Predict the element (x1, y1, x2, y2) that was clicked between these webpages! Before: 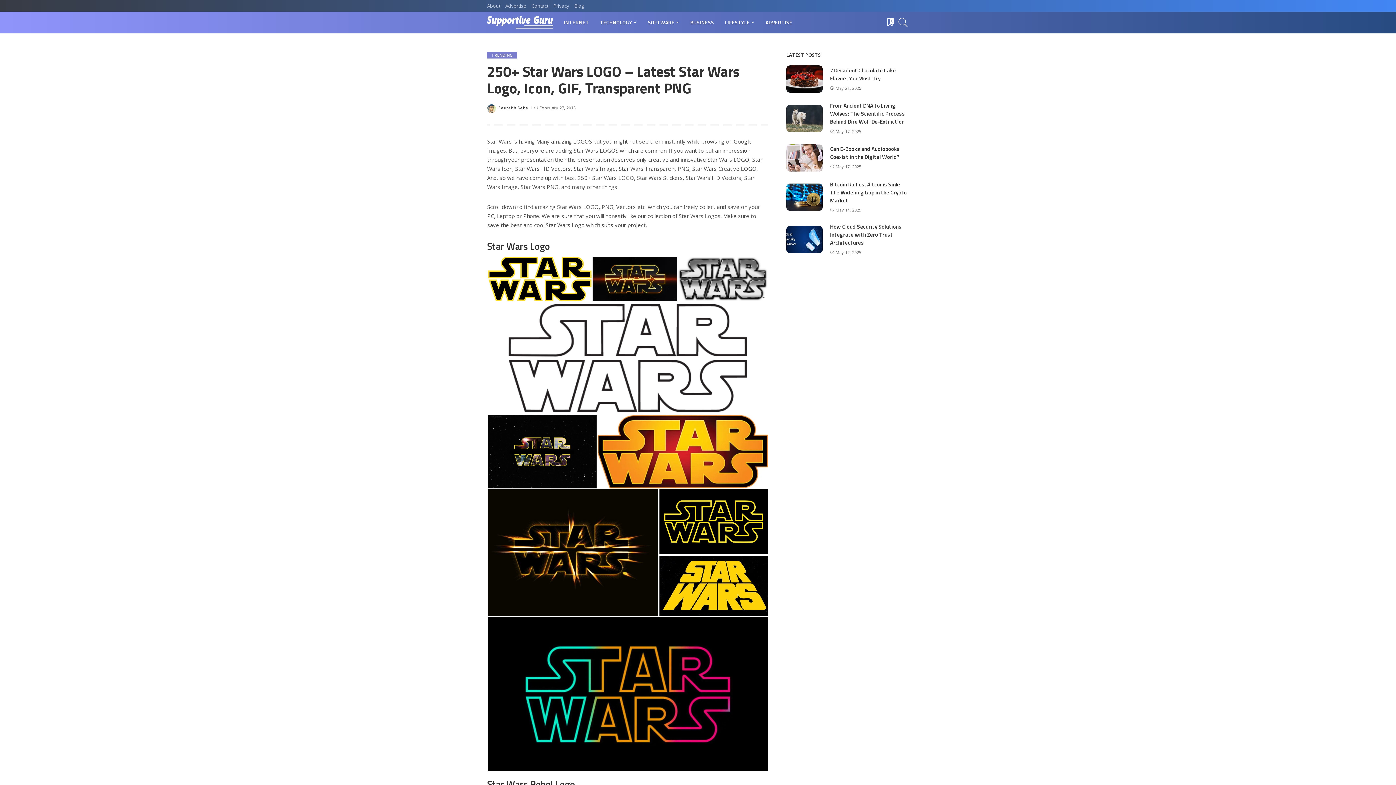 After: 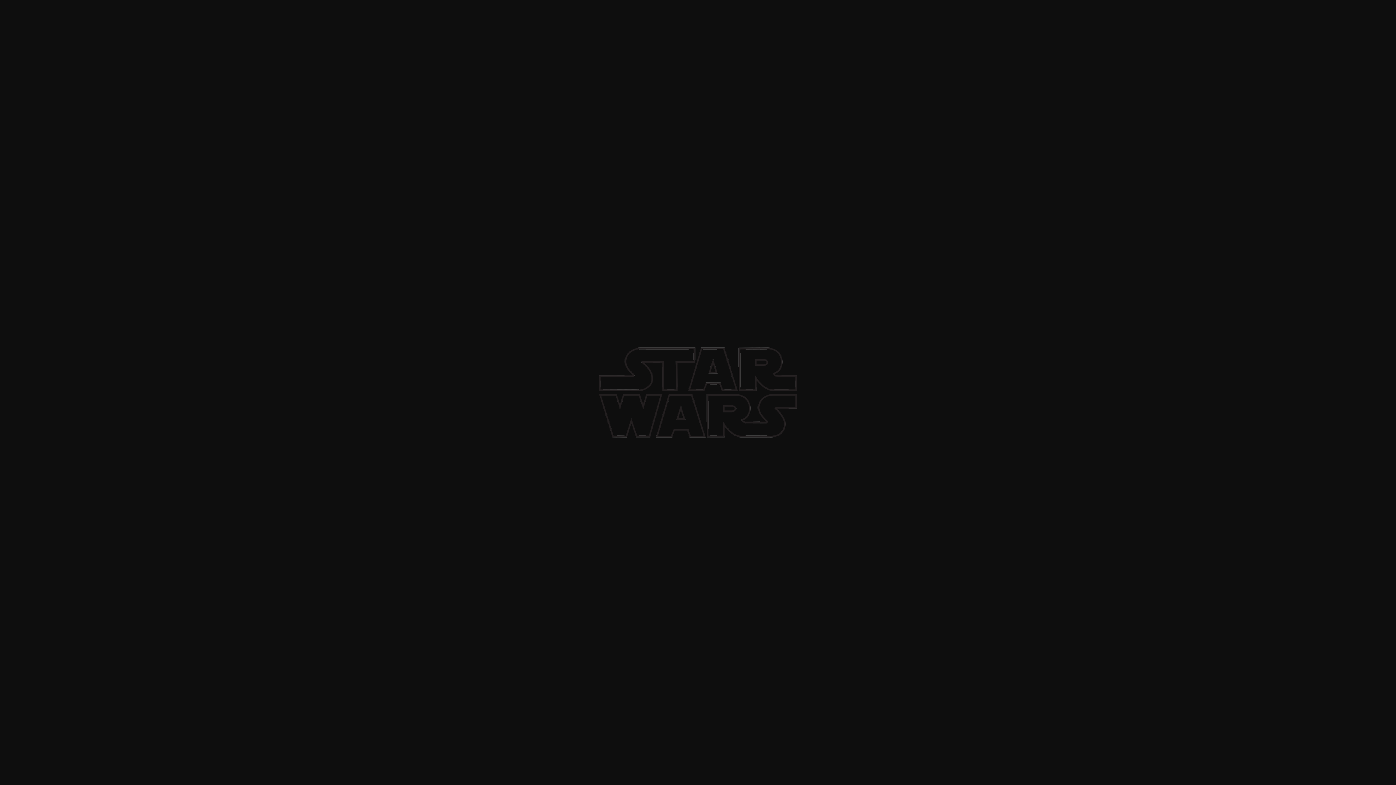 Action: bbox: (487, 353, 768, 361)